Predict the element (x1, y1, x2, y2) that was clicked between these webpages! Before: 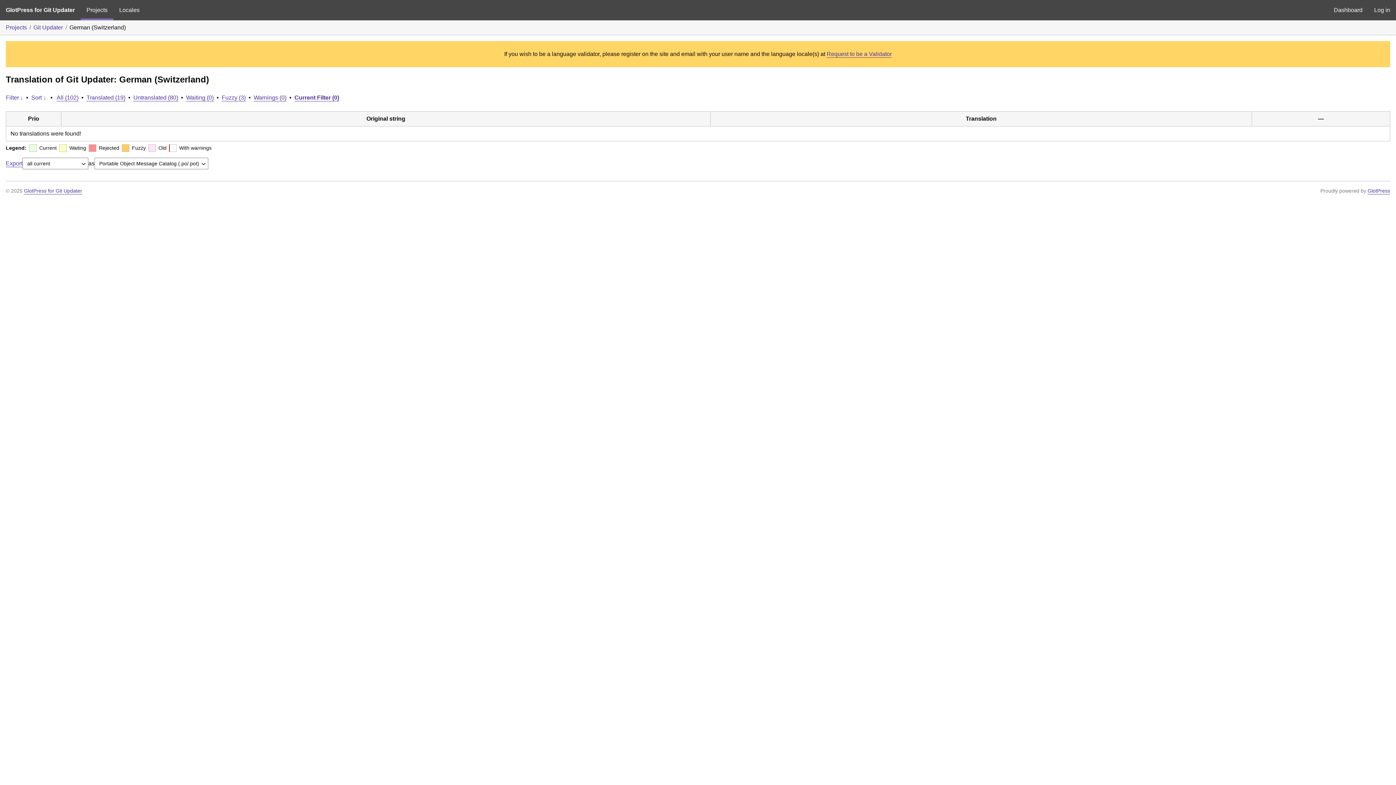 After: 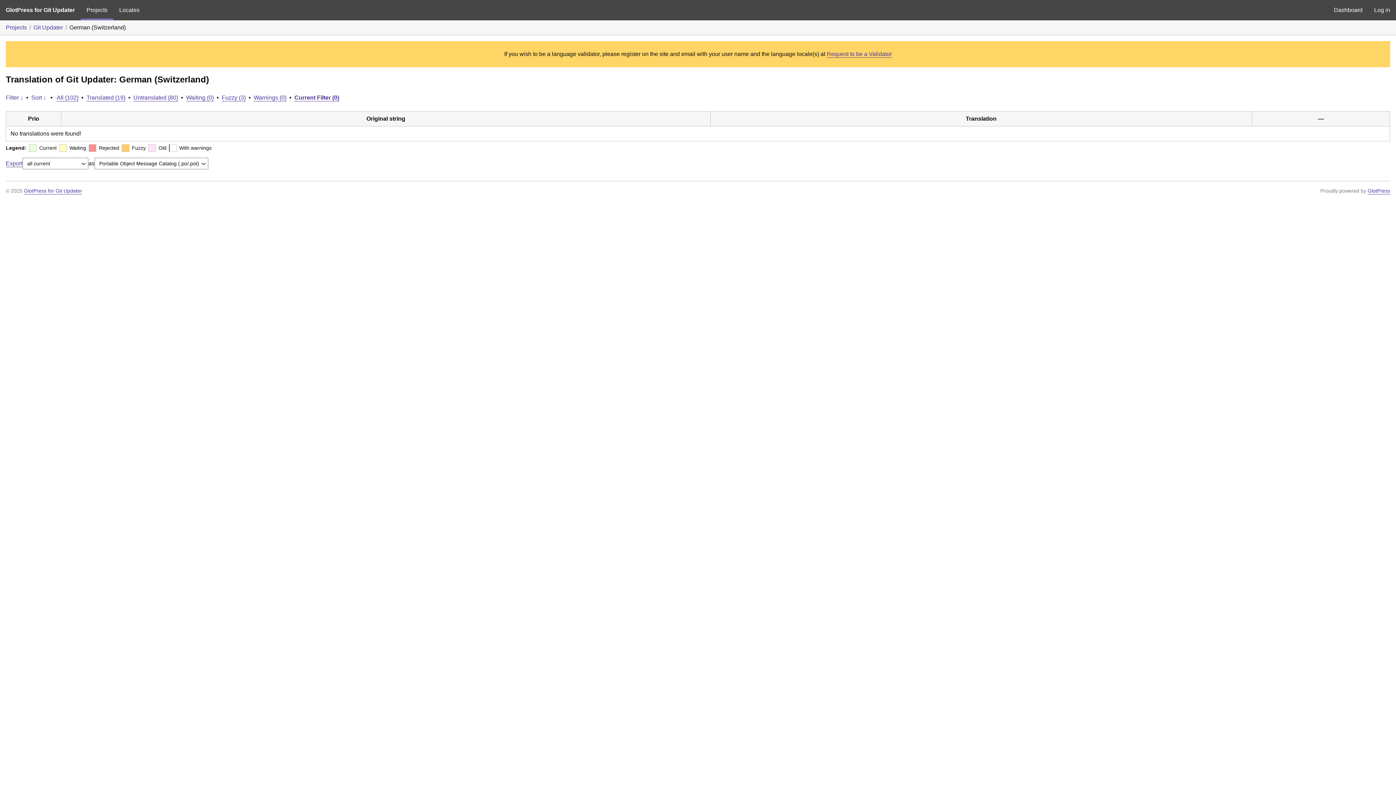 Action: label: Request to be a Validator bbox: (826, 50, 892, 57)